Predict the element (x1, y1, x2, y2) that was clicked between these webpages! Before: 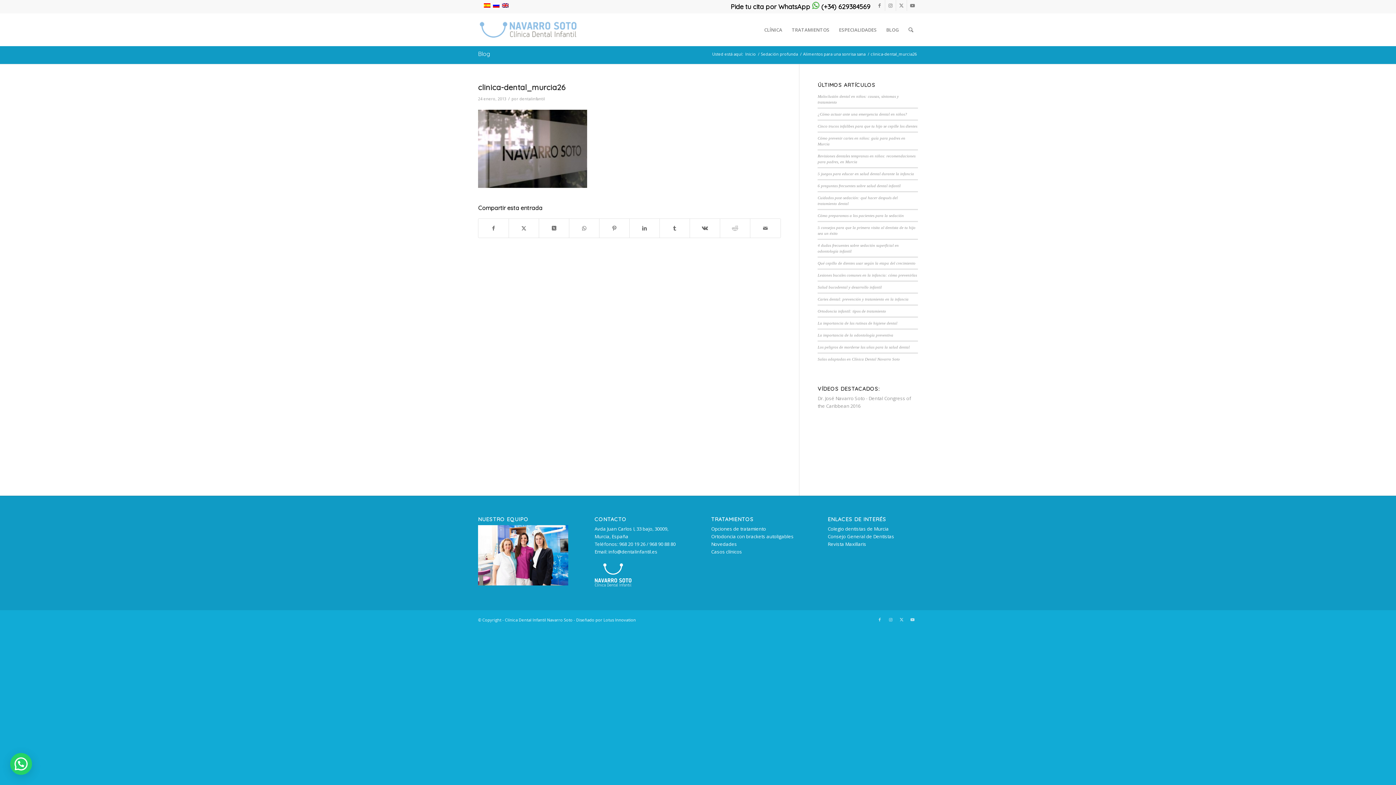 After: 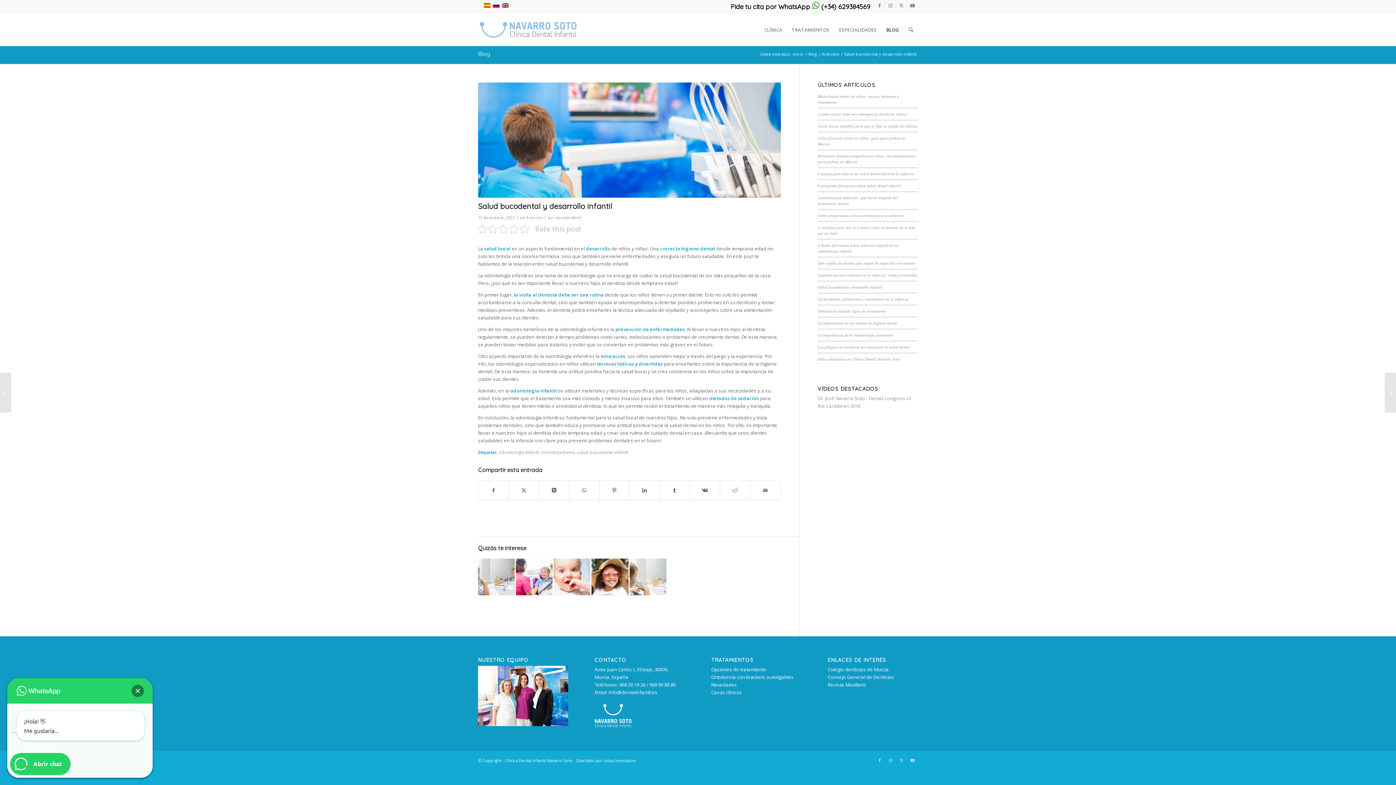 Action: bbox: (817, 285, 881, 289) label: Salud bucodental y desarrollo infantil